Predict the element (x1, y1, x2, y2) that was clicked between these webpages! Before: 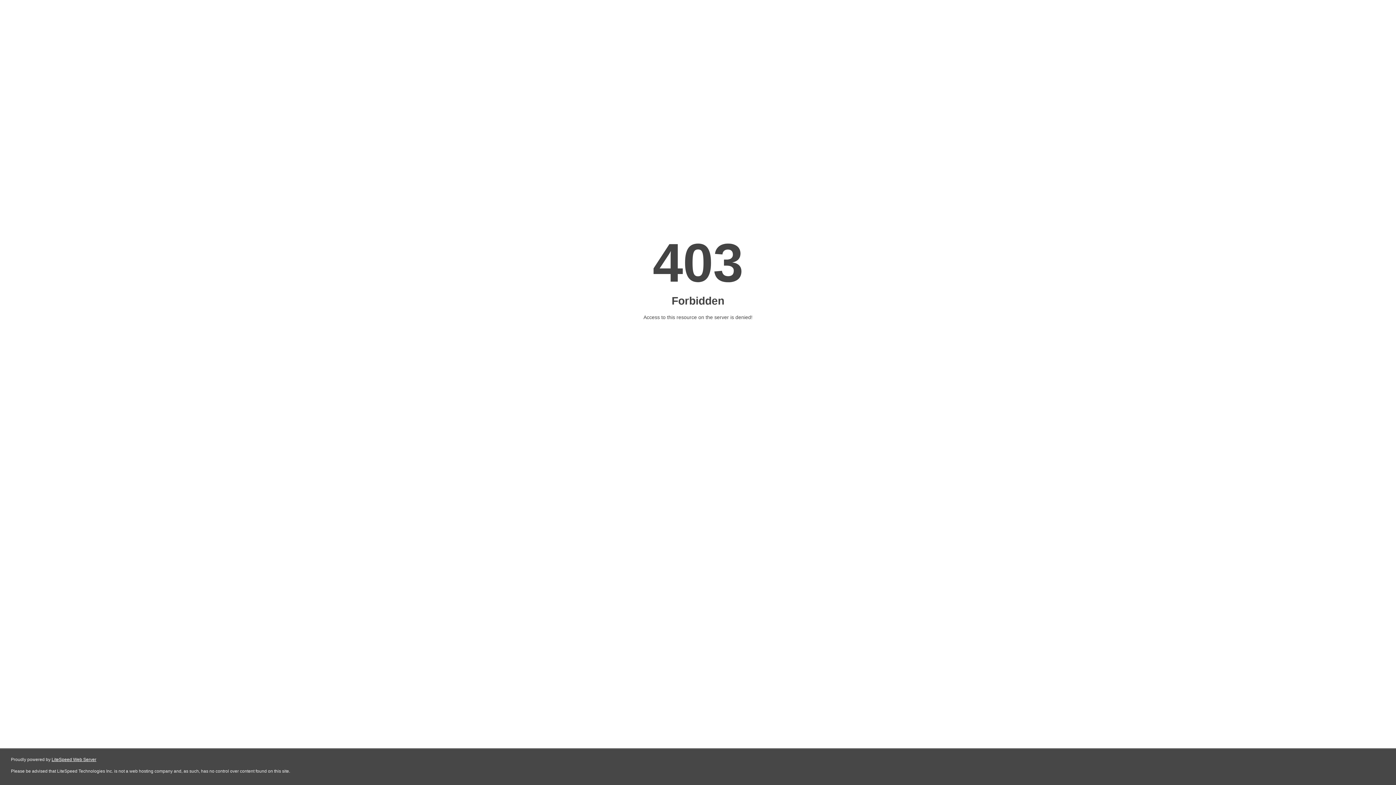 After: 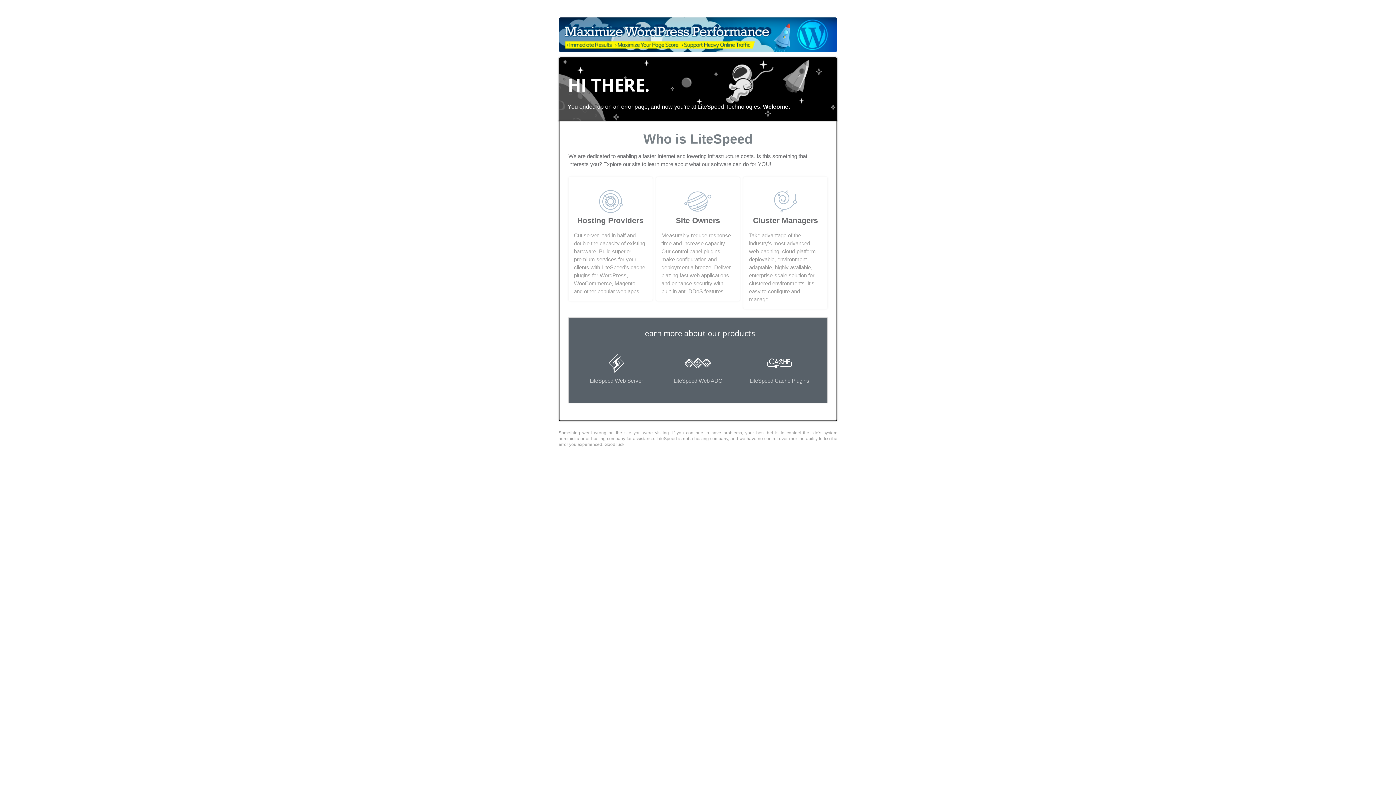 Action: bbox: (51, 757, 96, 762) label: LiteSpeed Web Server